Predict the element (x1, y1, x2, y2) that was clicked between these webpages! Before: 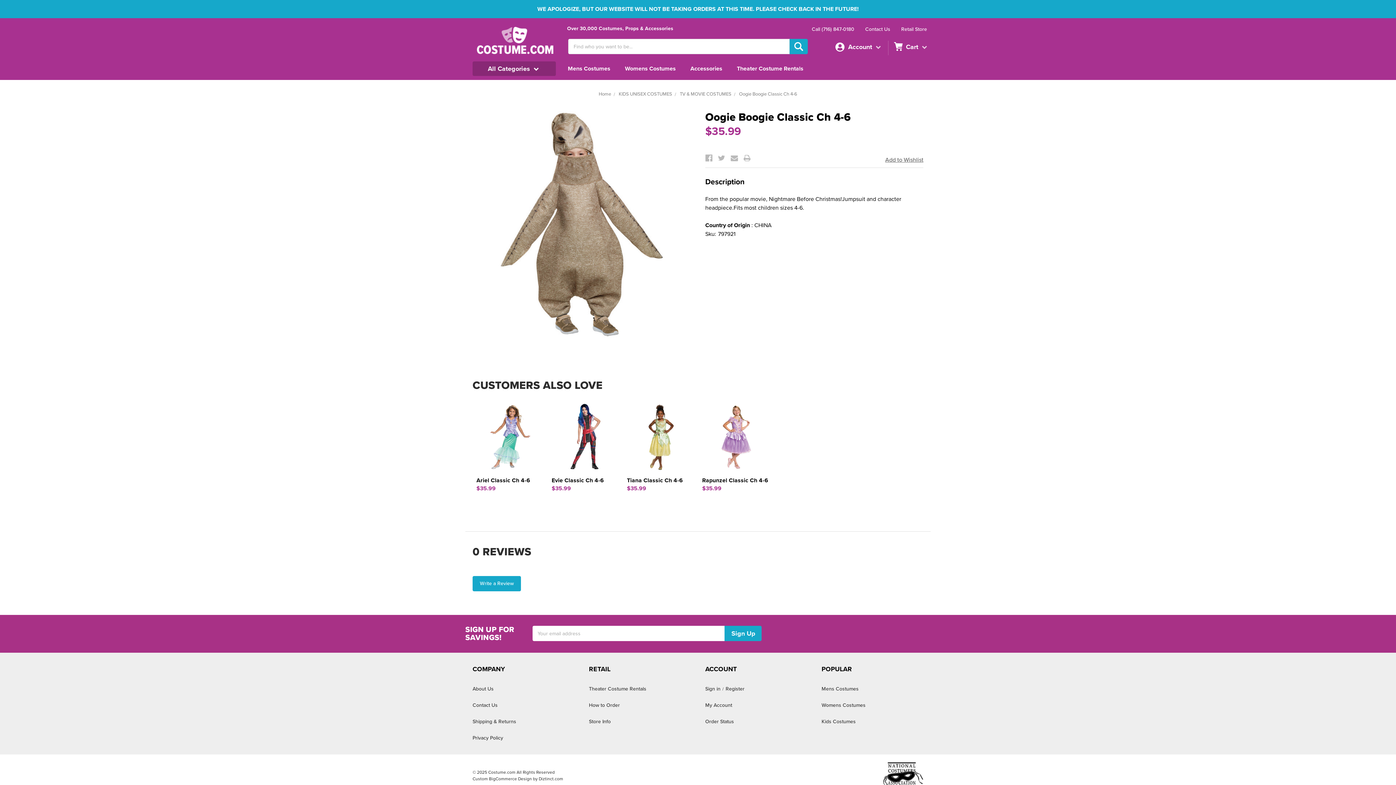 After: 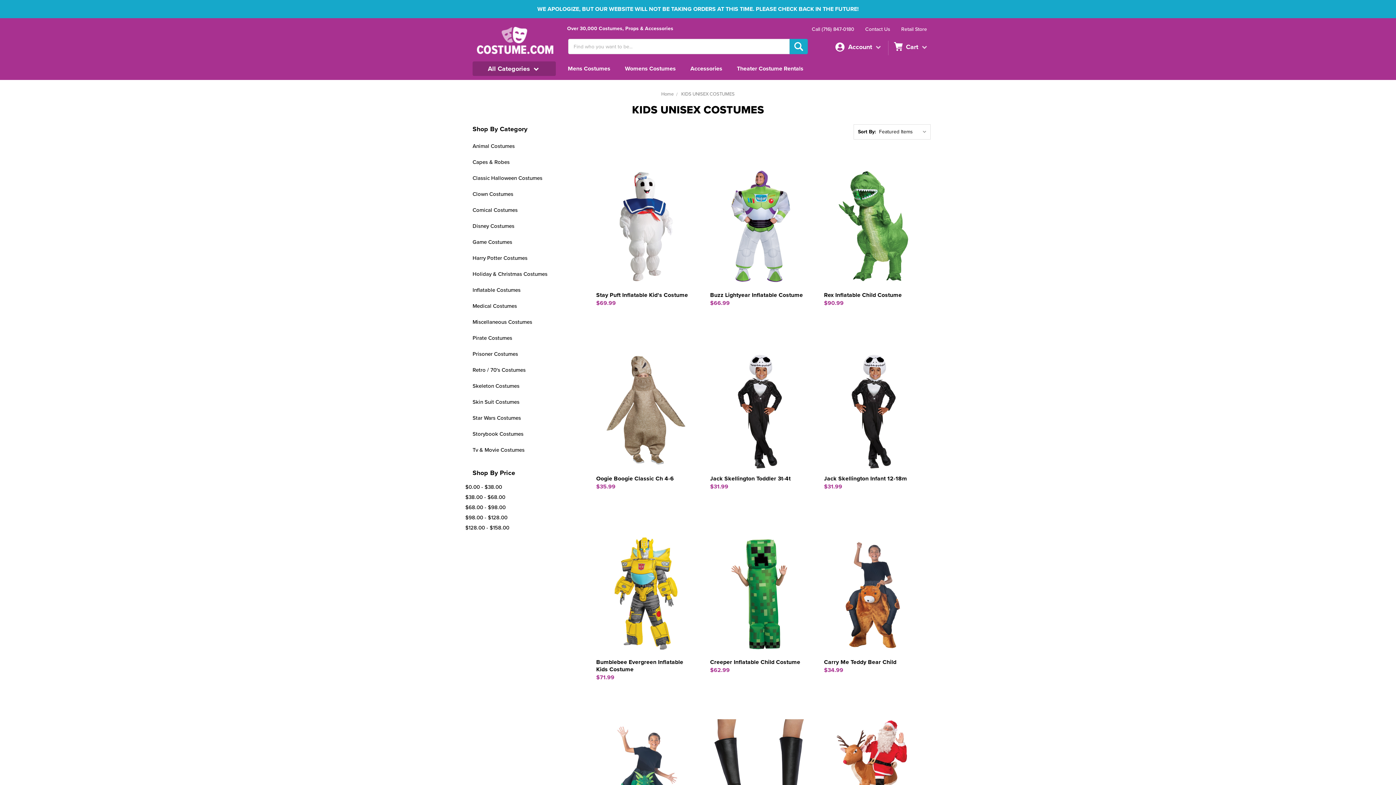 Action: label: KIDS UNISEX COSTUMES bbox: (618, 91, 672, 97)